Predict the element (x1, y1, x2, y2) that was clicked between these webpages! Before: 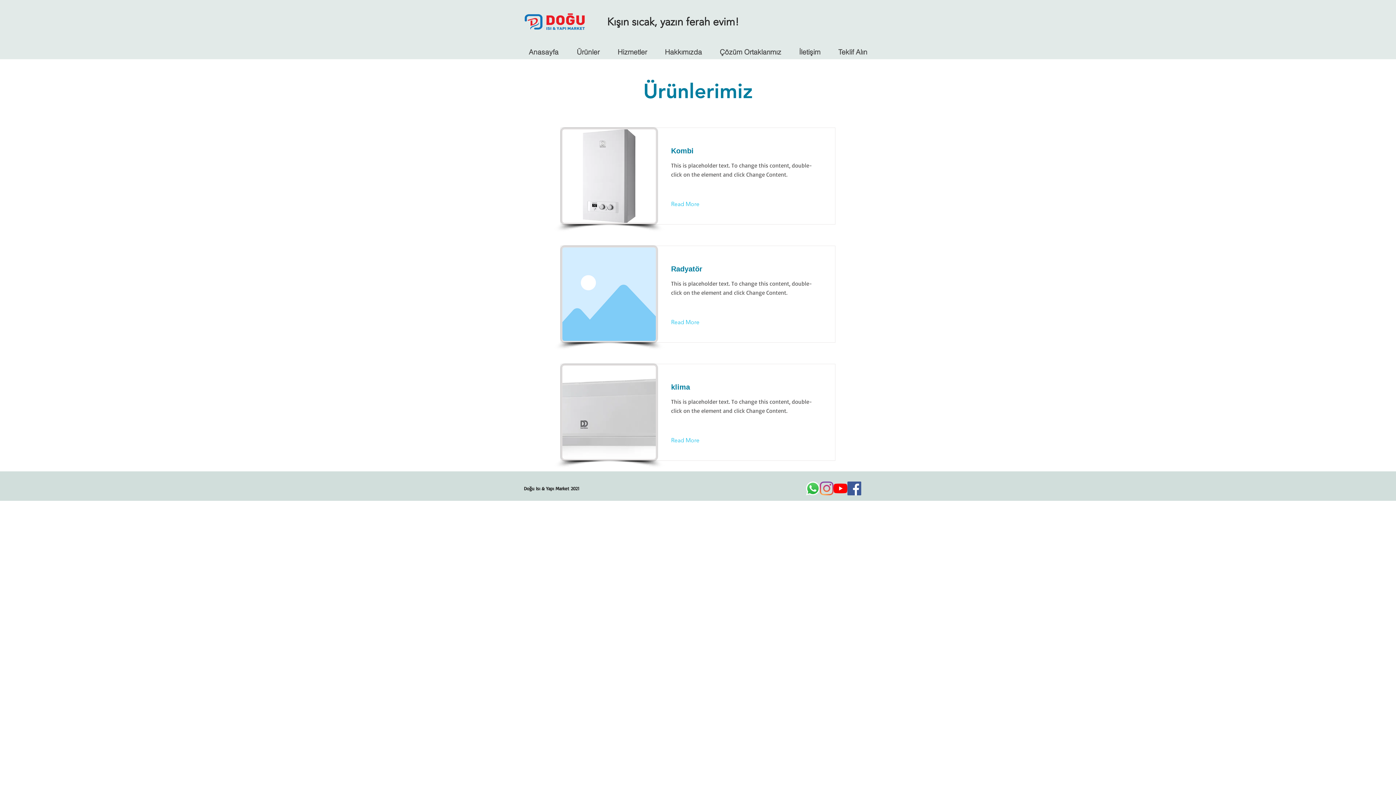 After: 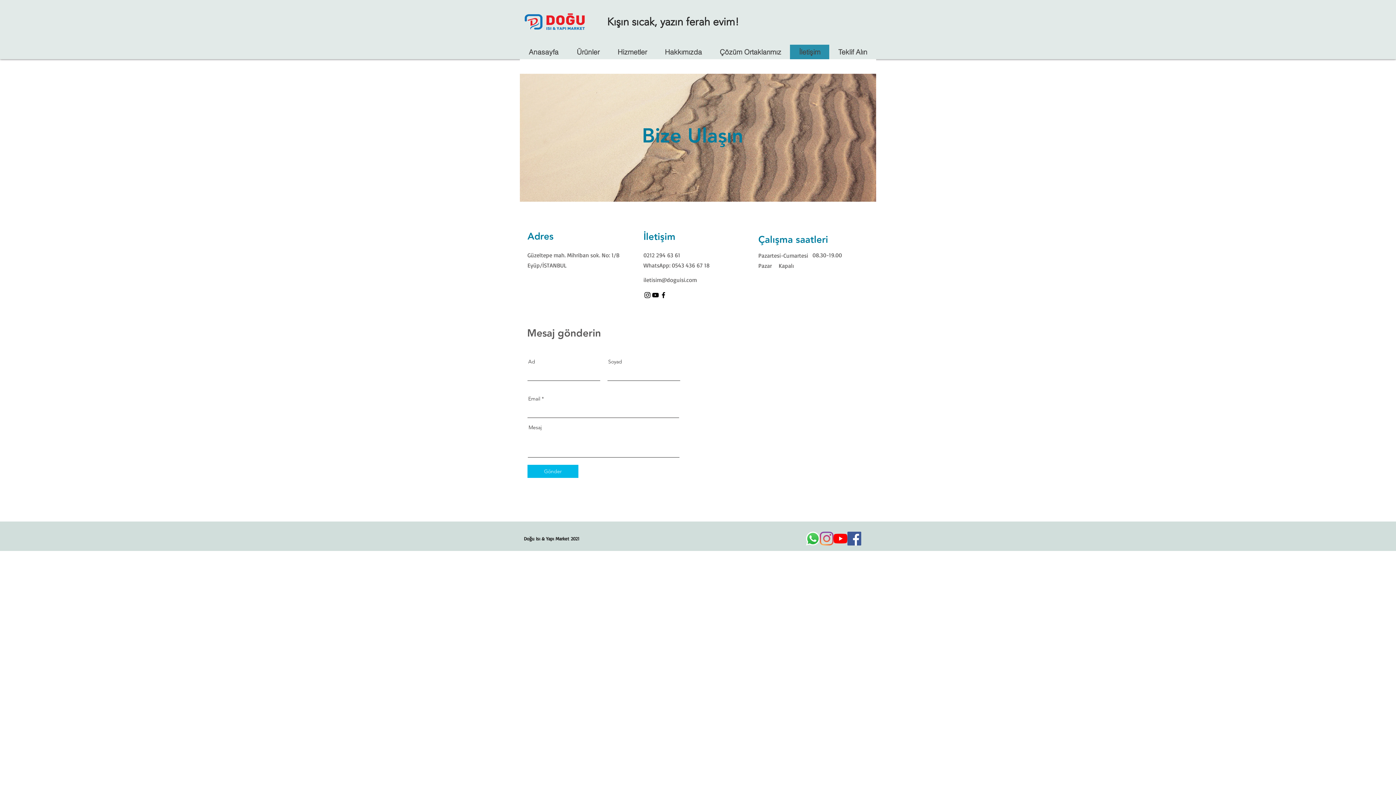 Action: bbox: (790, 44, 829, 59) label: İletişim